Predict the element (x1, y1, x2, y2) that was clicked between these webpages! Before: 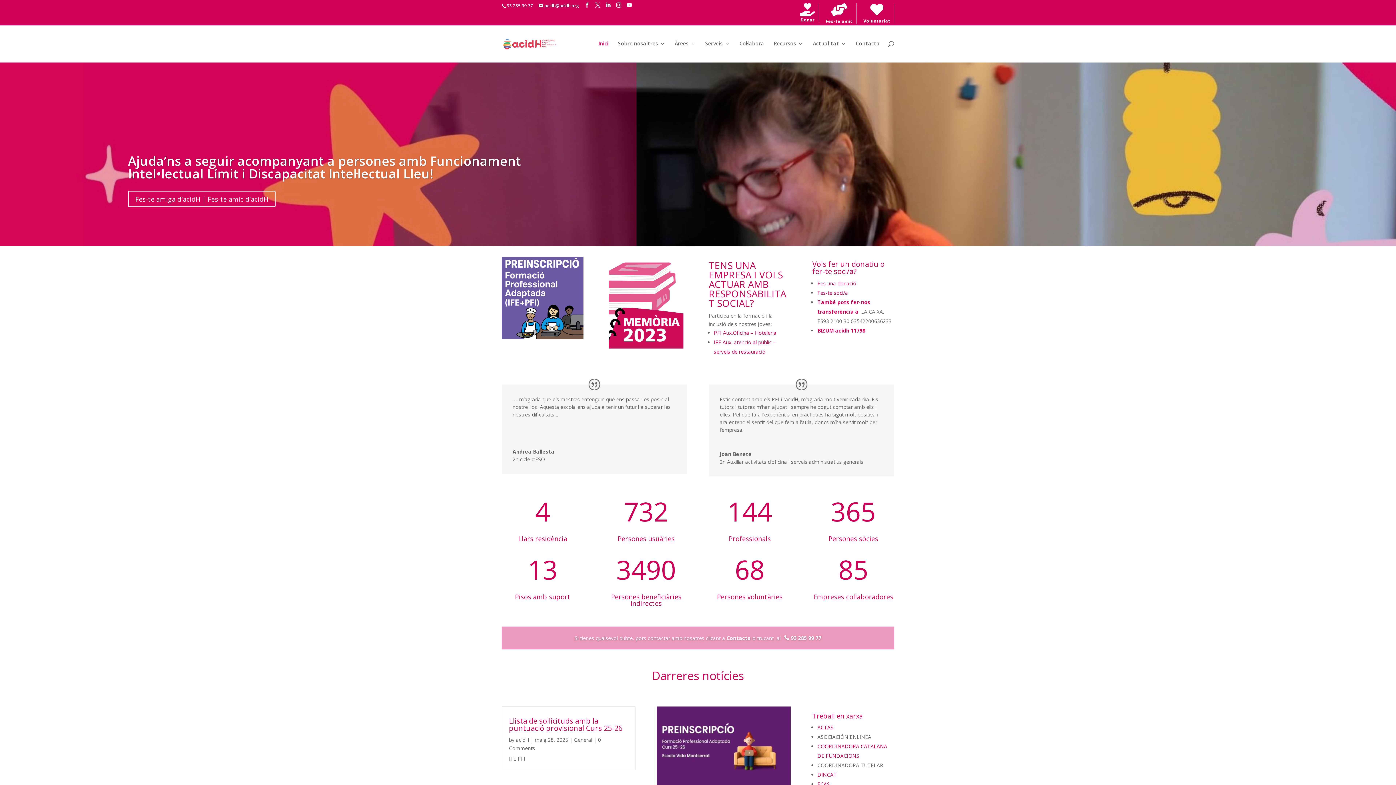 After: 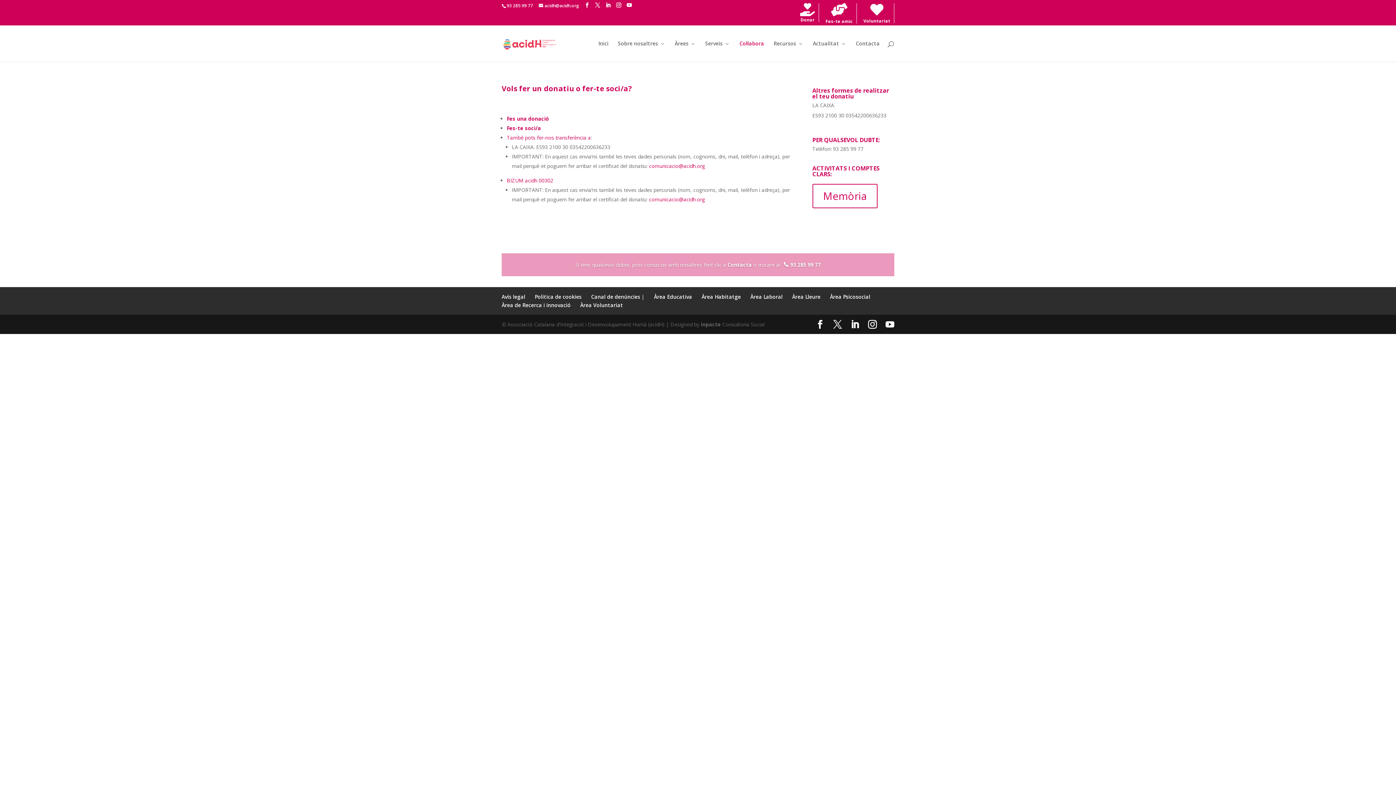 Action: bbox: (739, 41, 764, 58) label: Col·labora